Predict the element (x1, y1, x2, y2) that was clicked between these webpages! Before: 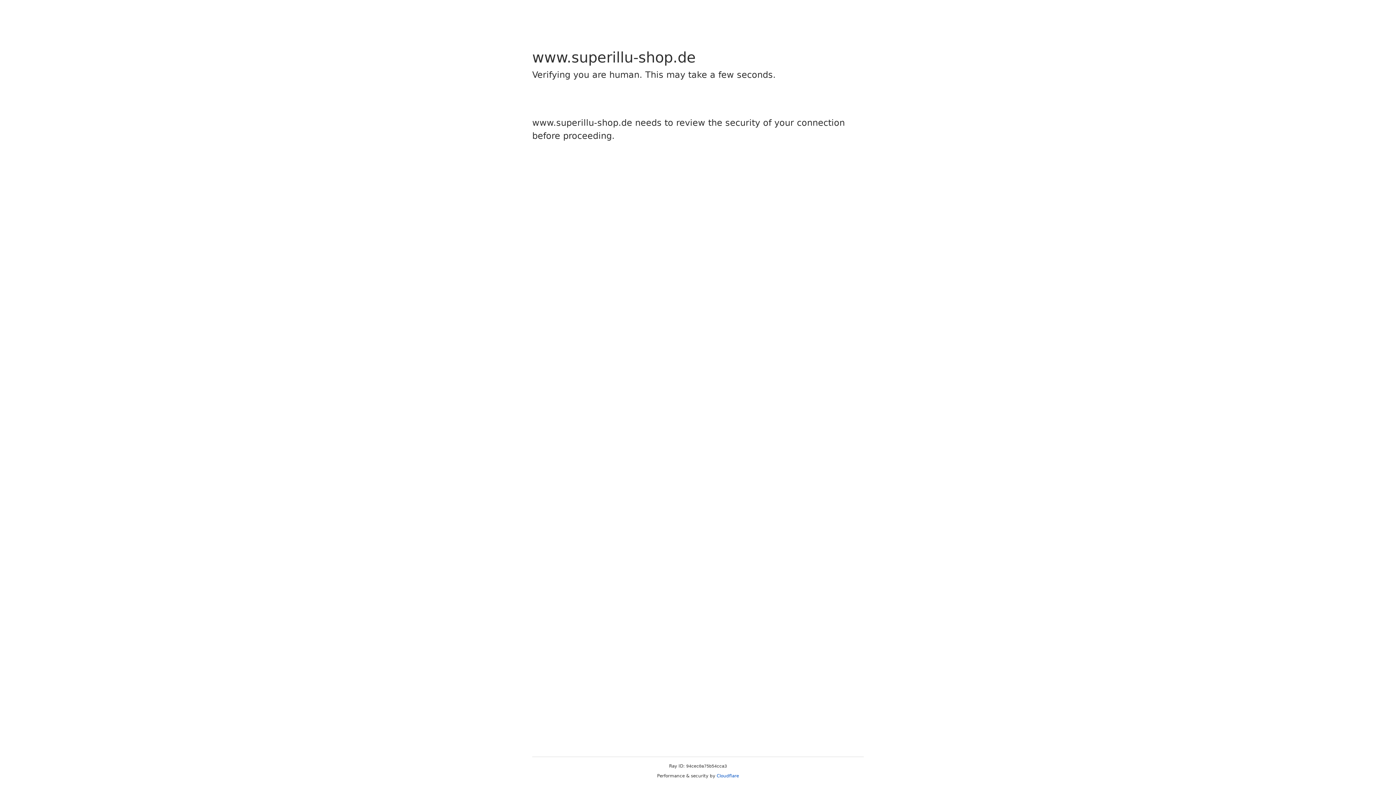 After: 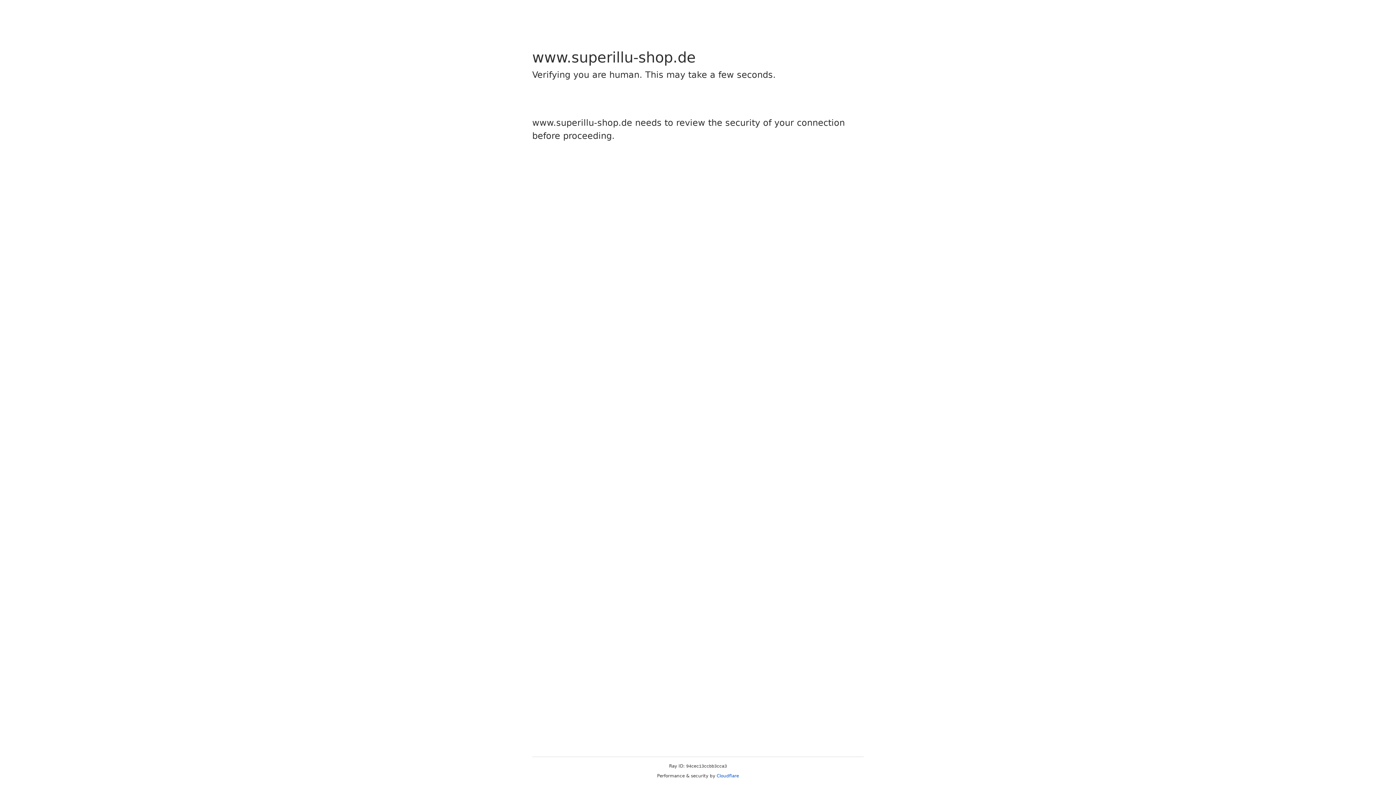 Action: label: Cloudflare bbox: (716, 773, 739, 778)